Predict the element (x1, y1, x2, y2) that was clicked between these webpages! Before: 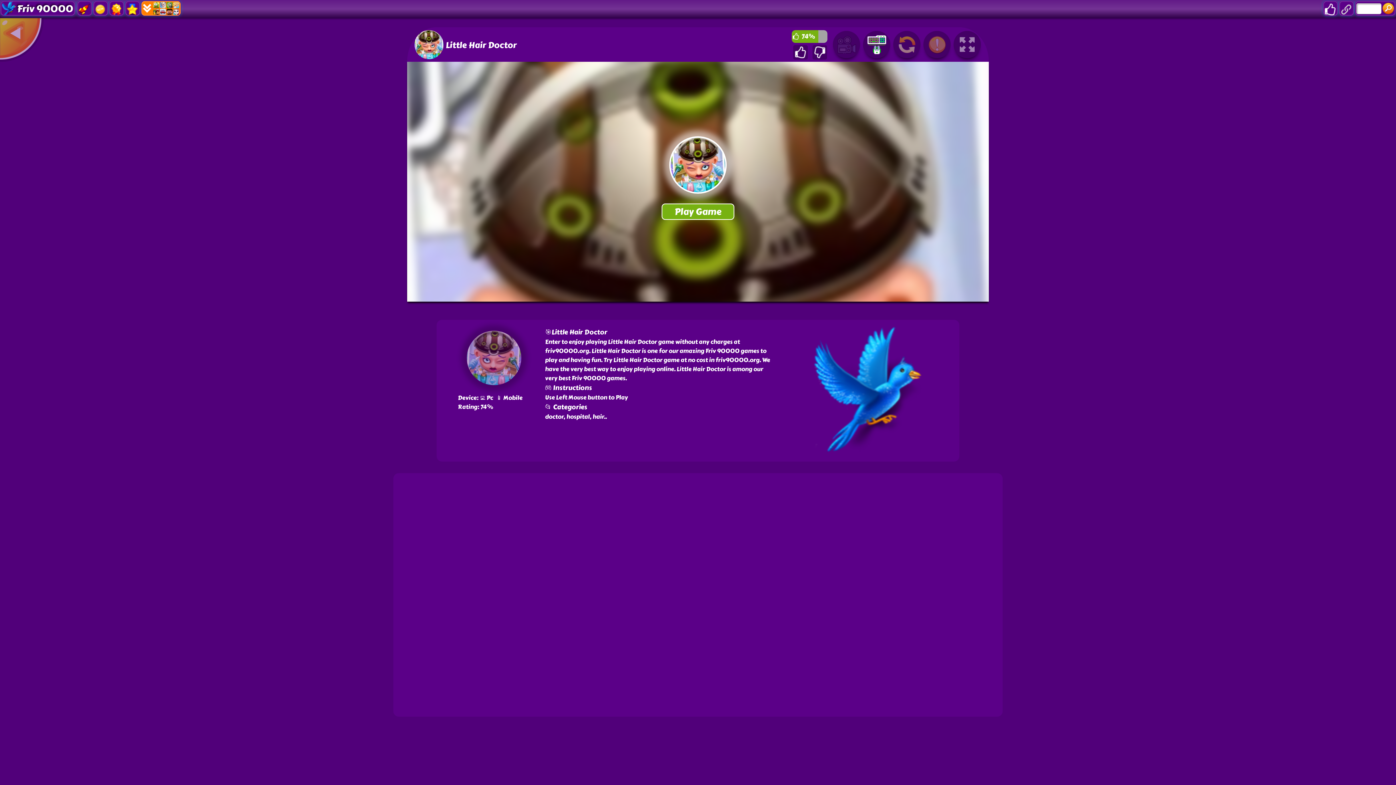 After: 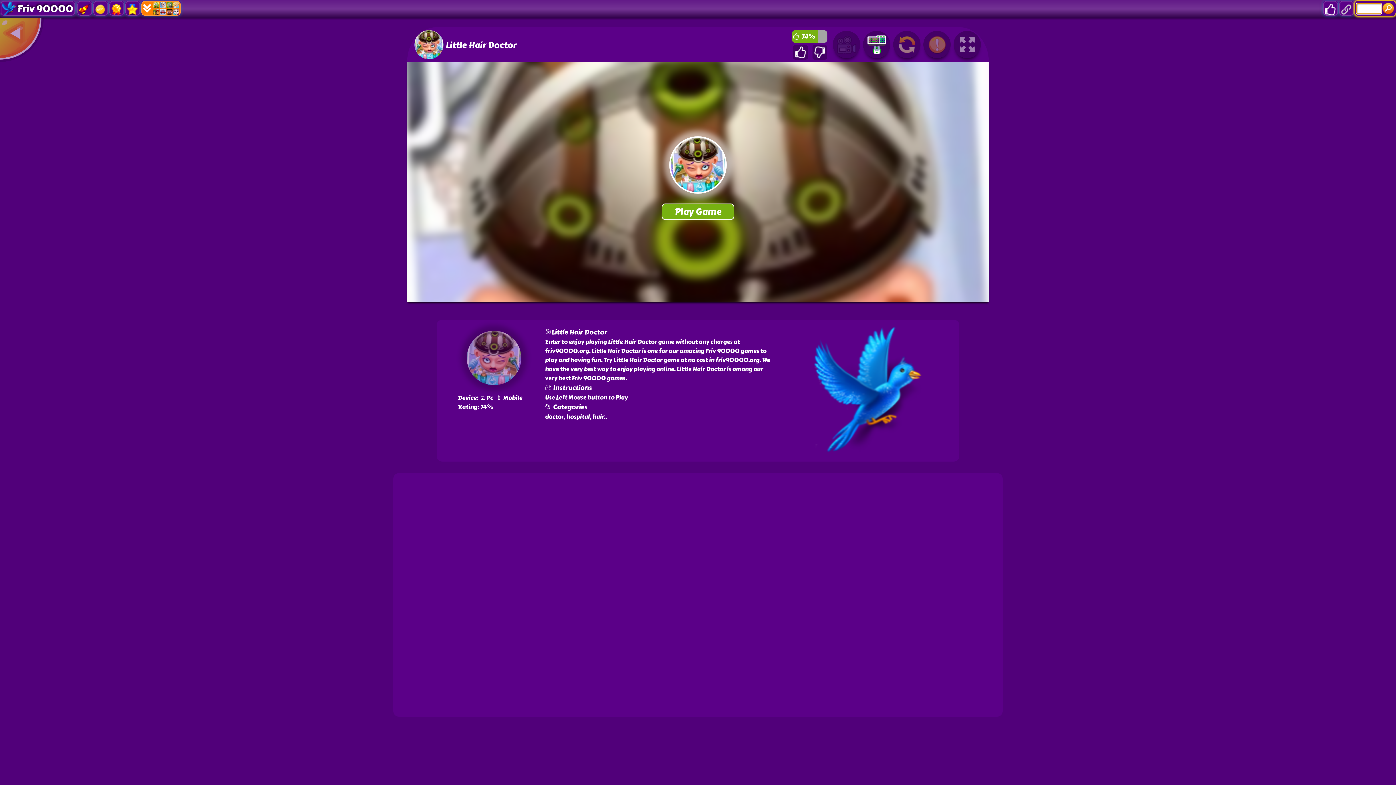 Action: bbox: (1355, 0, 1396, 16)